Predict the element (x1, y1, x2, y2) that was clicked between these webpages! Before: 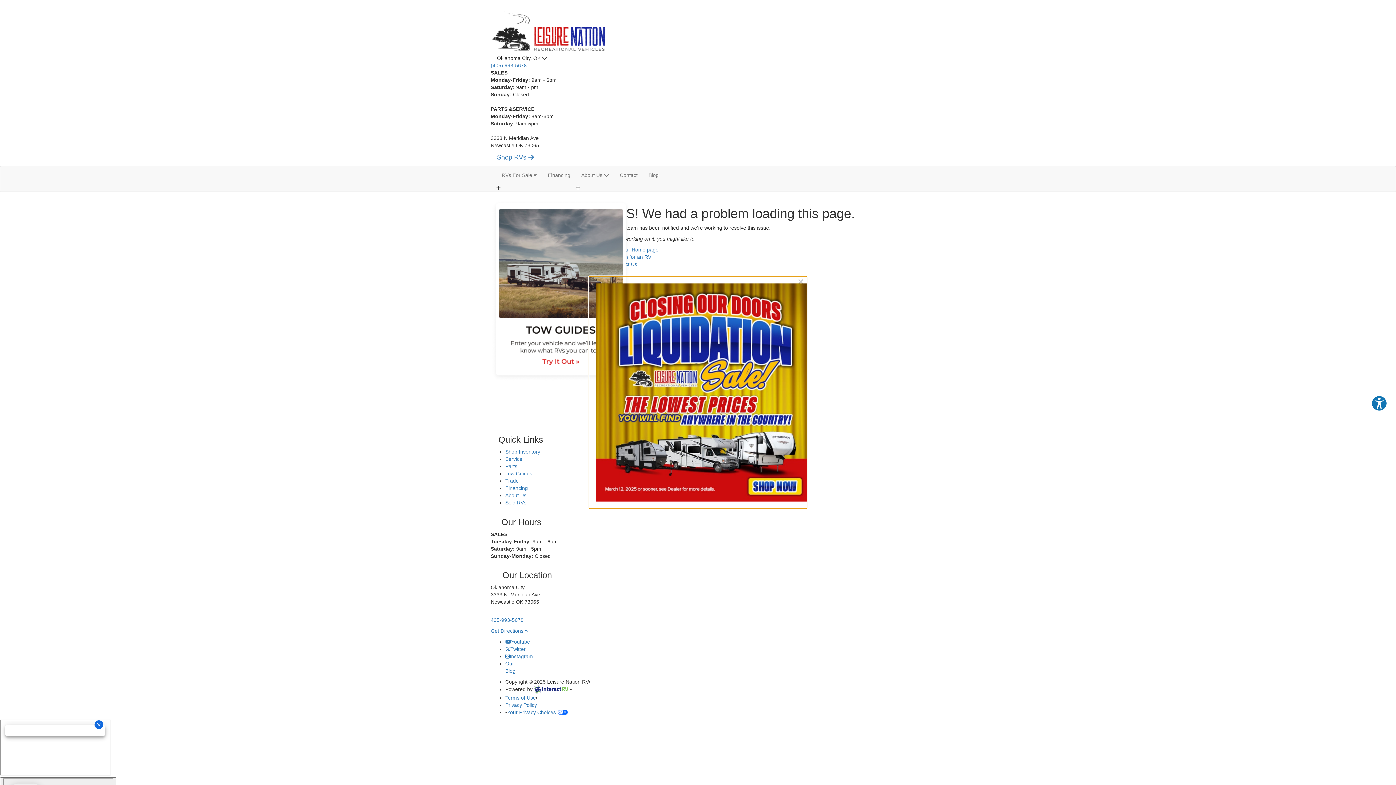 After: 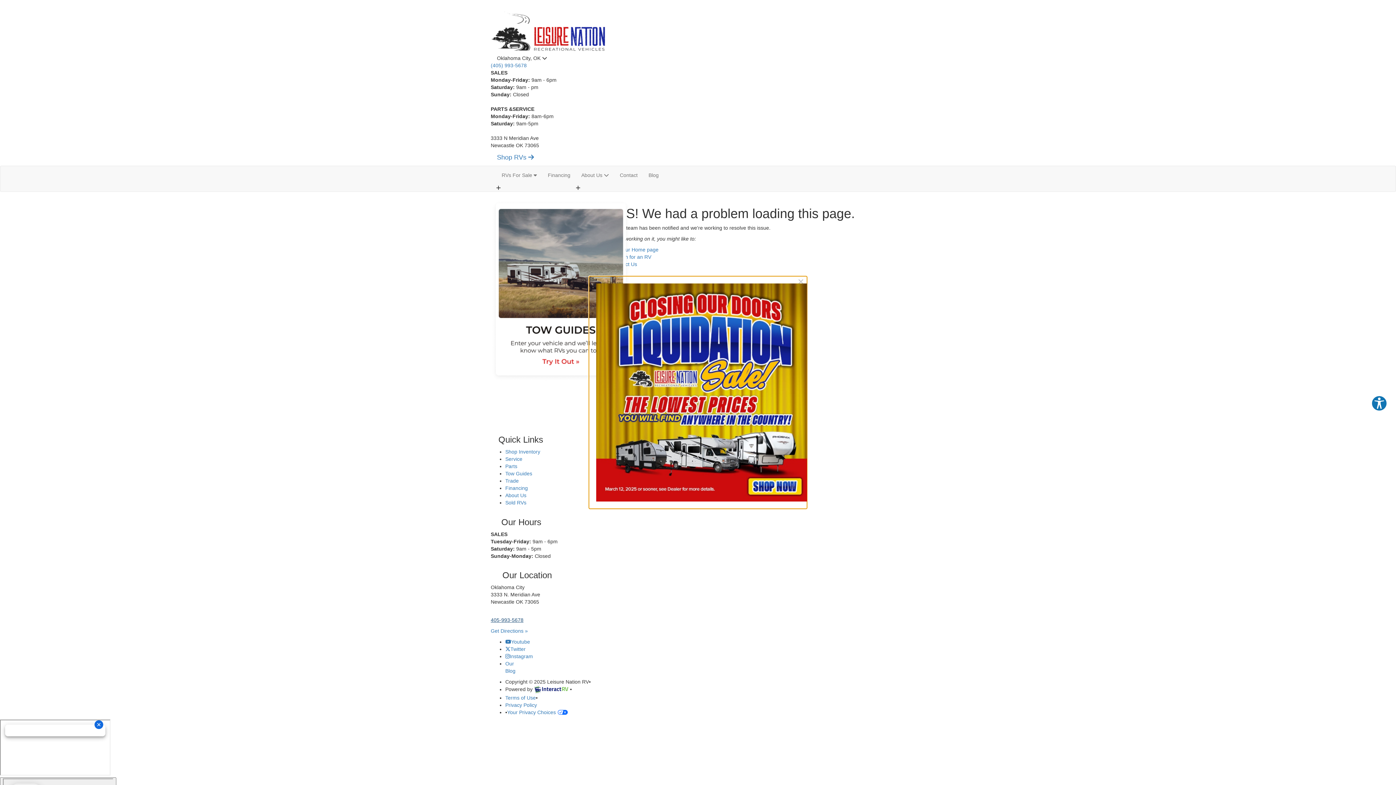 Action: label: 405-993-5678 bbox: (490, 617, 523, 623)